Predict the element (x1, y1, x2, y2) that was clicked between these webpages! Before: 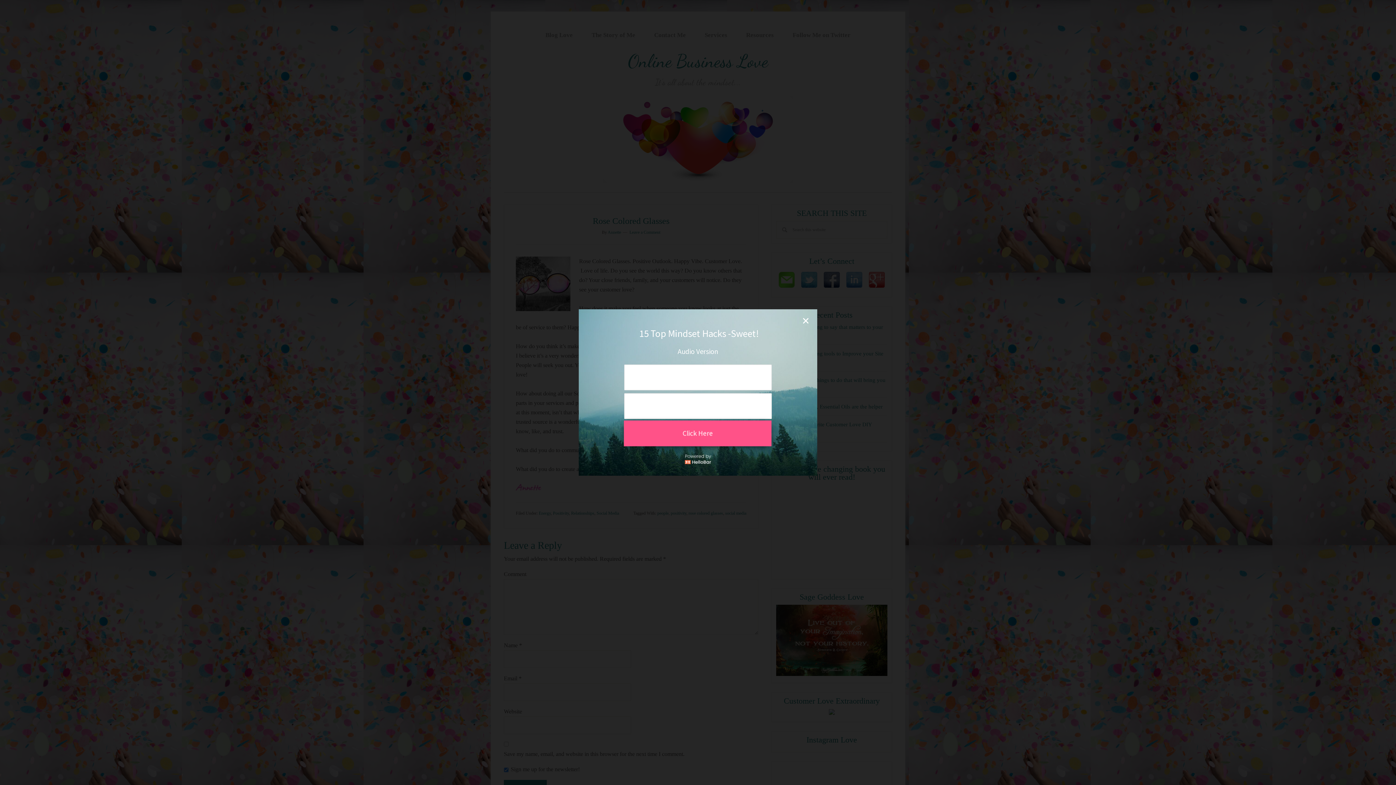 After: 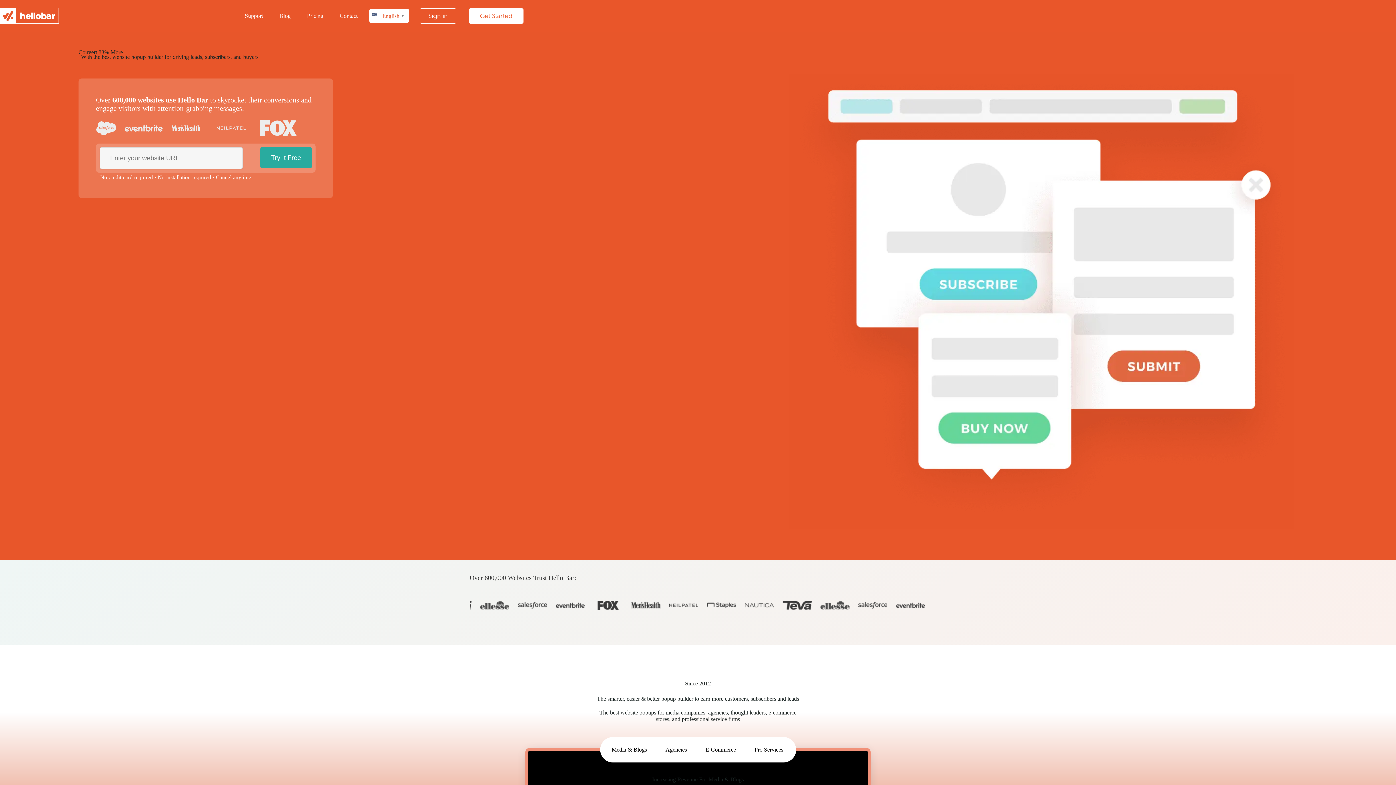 Action: bbox: (685, 452, 711, 467)